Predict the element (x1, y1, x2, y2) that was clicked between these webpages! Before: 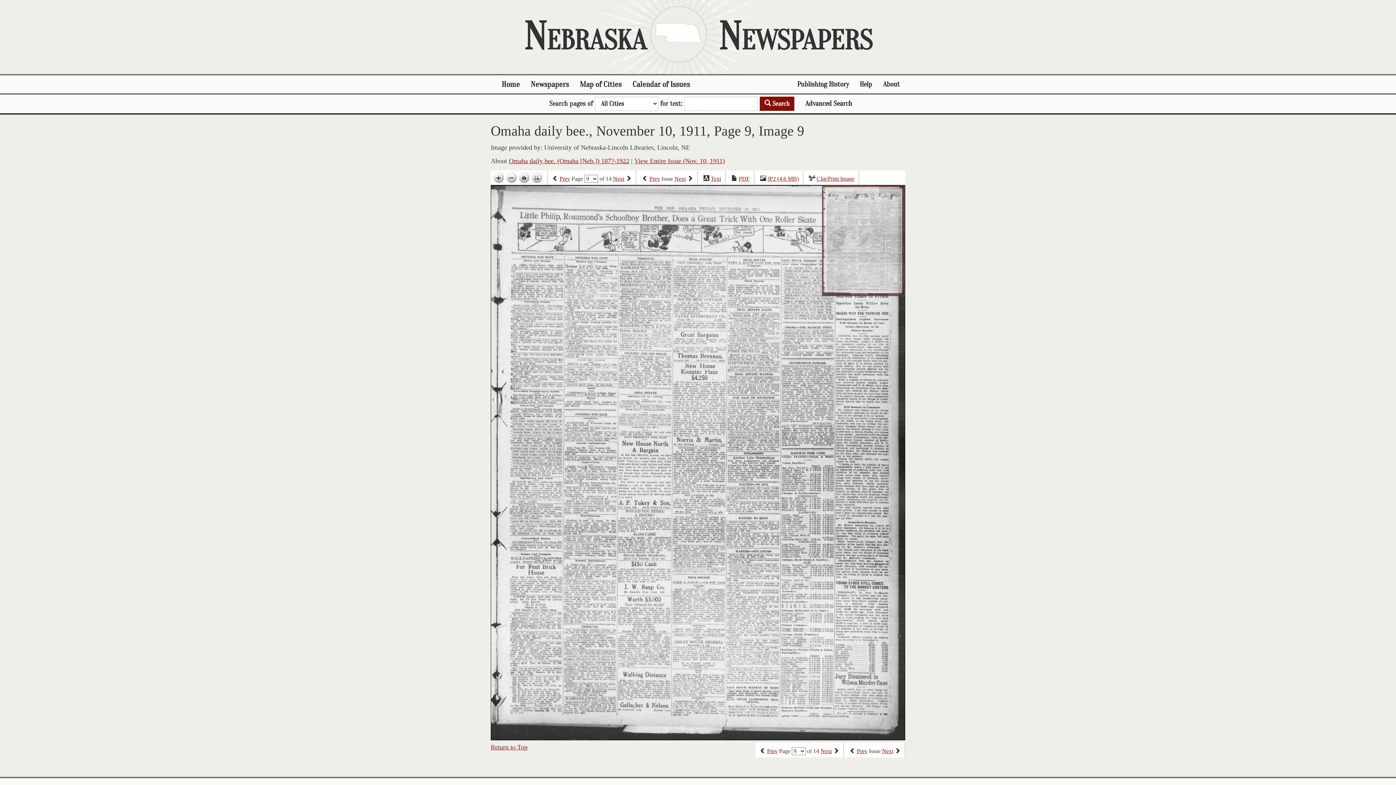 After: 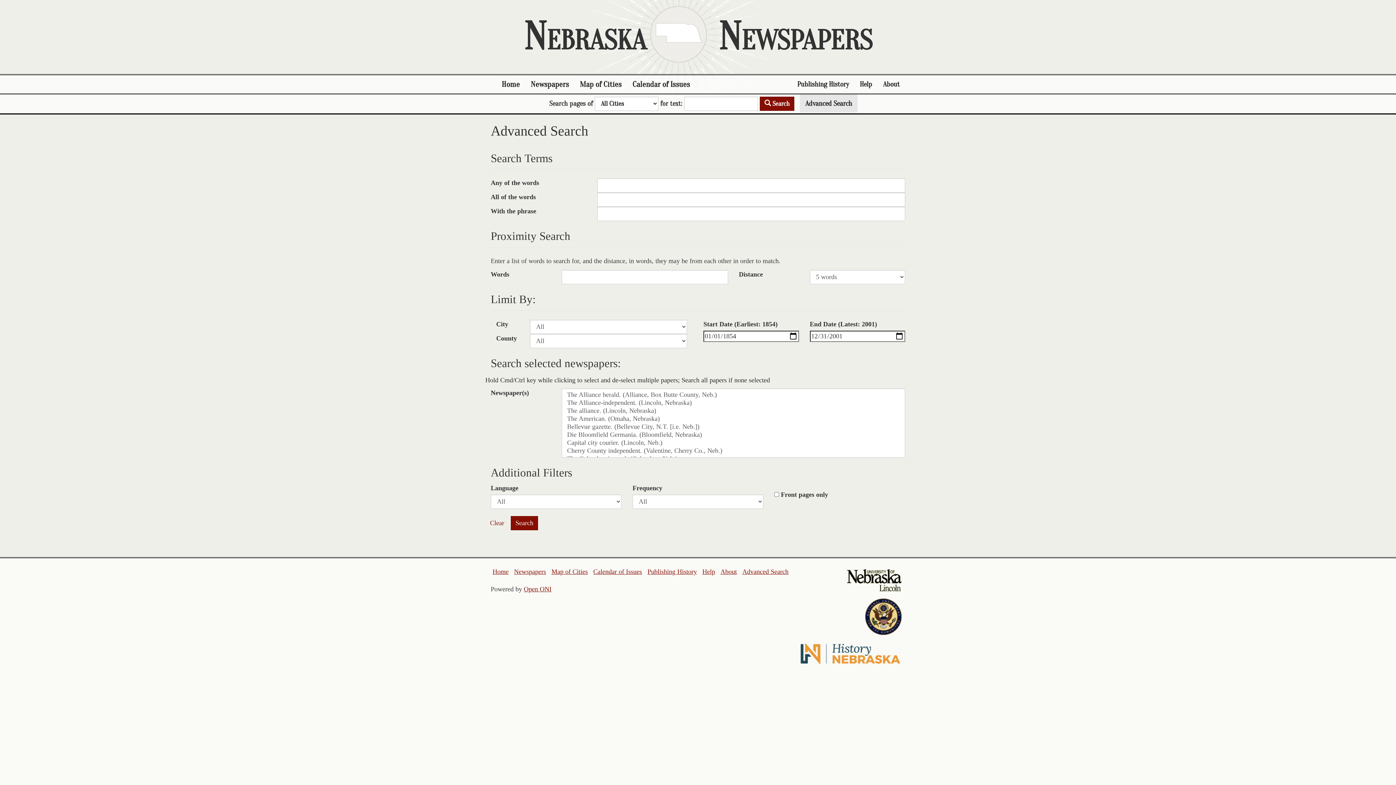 Action: label: Advanced Search bbox: (800, 94, 857, 112)